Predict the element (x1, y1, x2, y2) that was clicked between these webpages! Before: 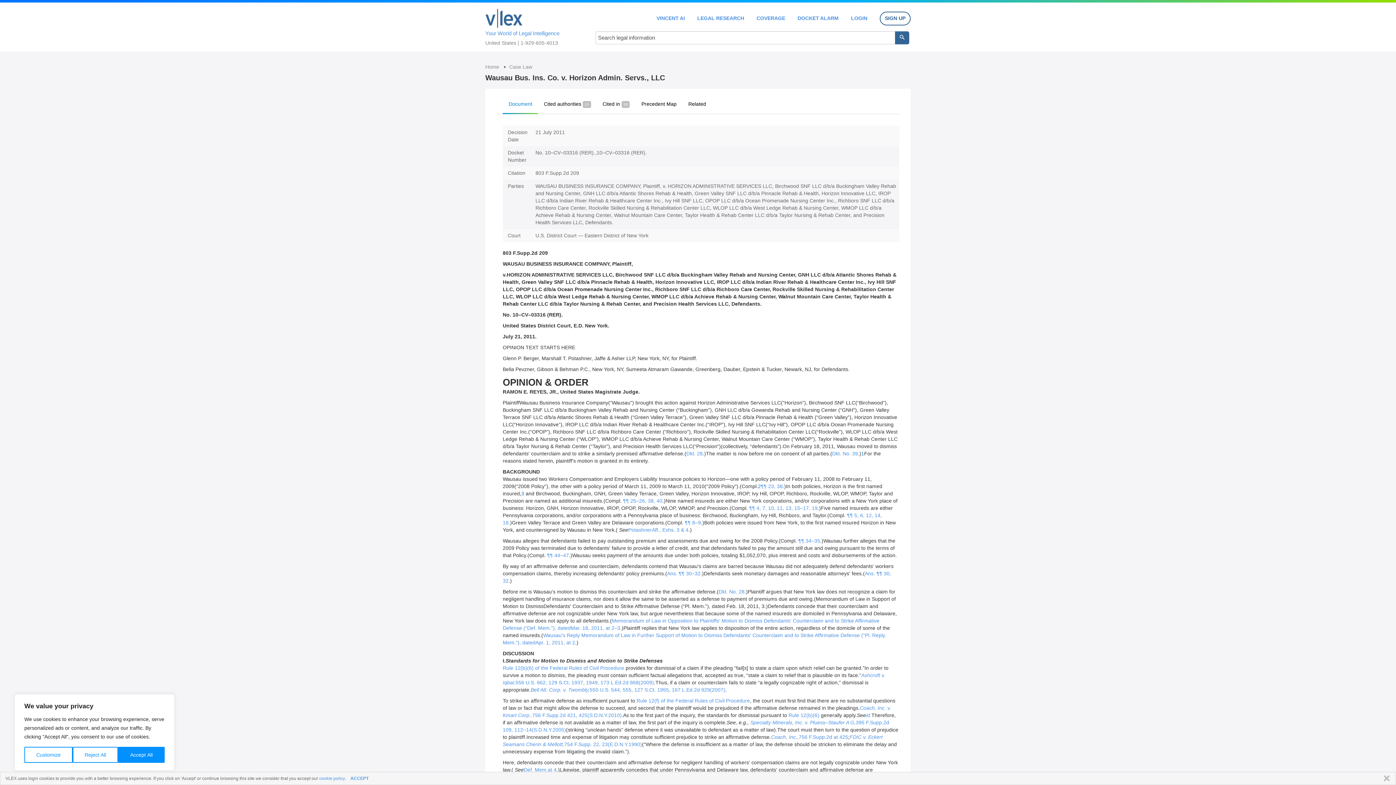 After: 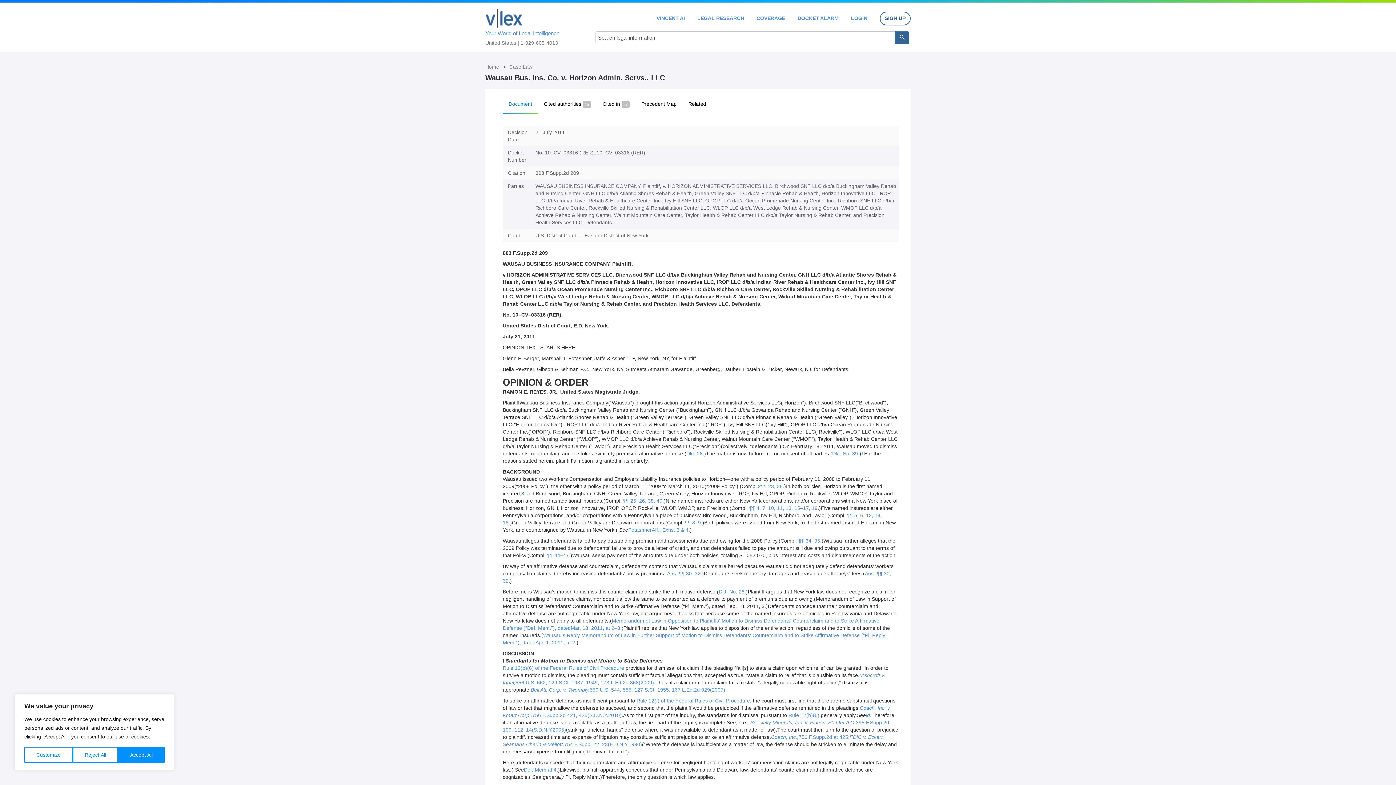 Action: label: ACCEPT bbox: (350, 776, 368, 781)